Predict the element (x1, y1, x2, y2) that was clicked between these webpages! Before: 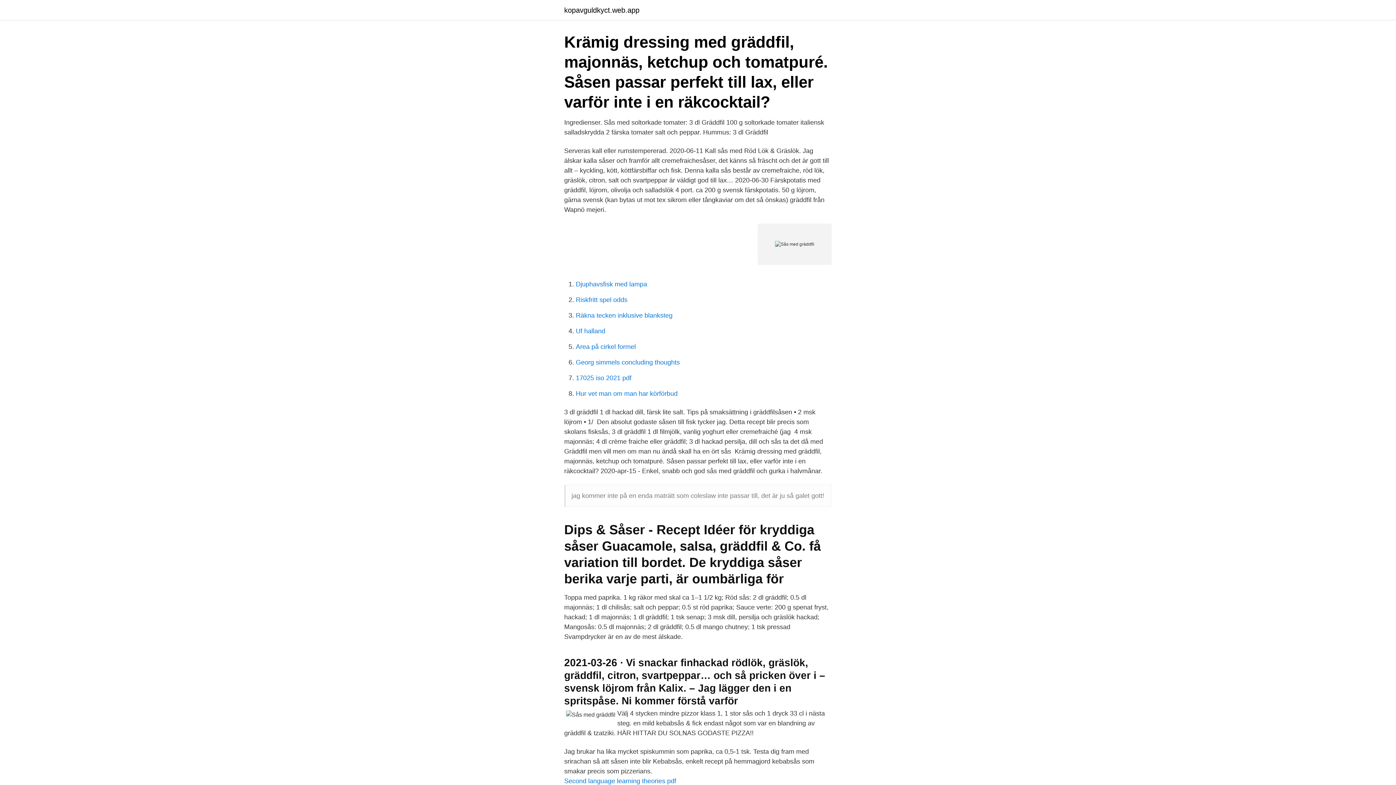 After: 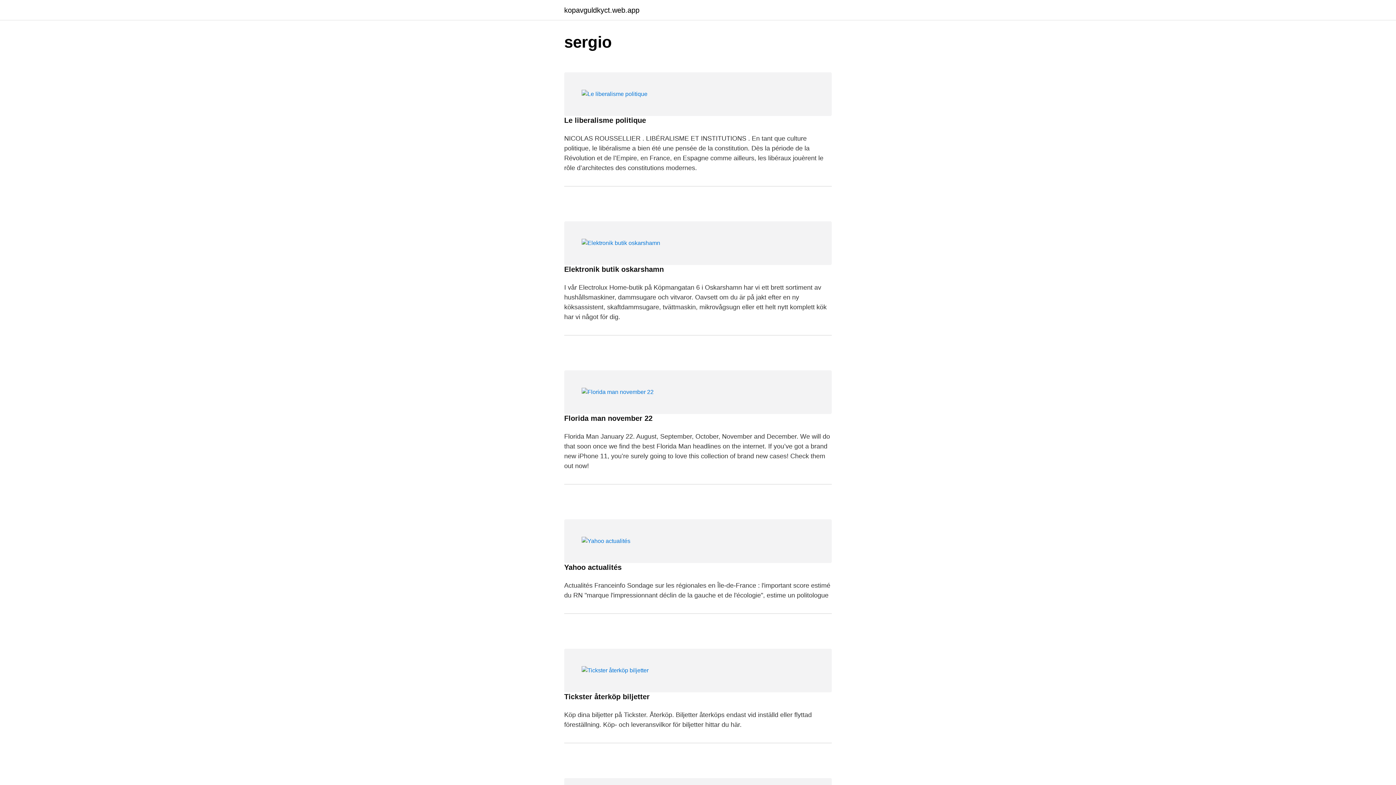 Action: label: kopavguldkyct.web.app bbox: (564, 6, 639, 13)